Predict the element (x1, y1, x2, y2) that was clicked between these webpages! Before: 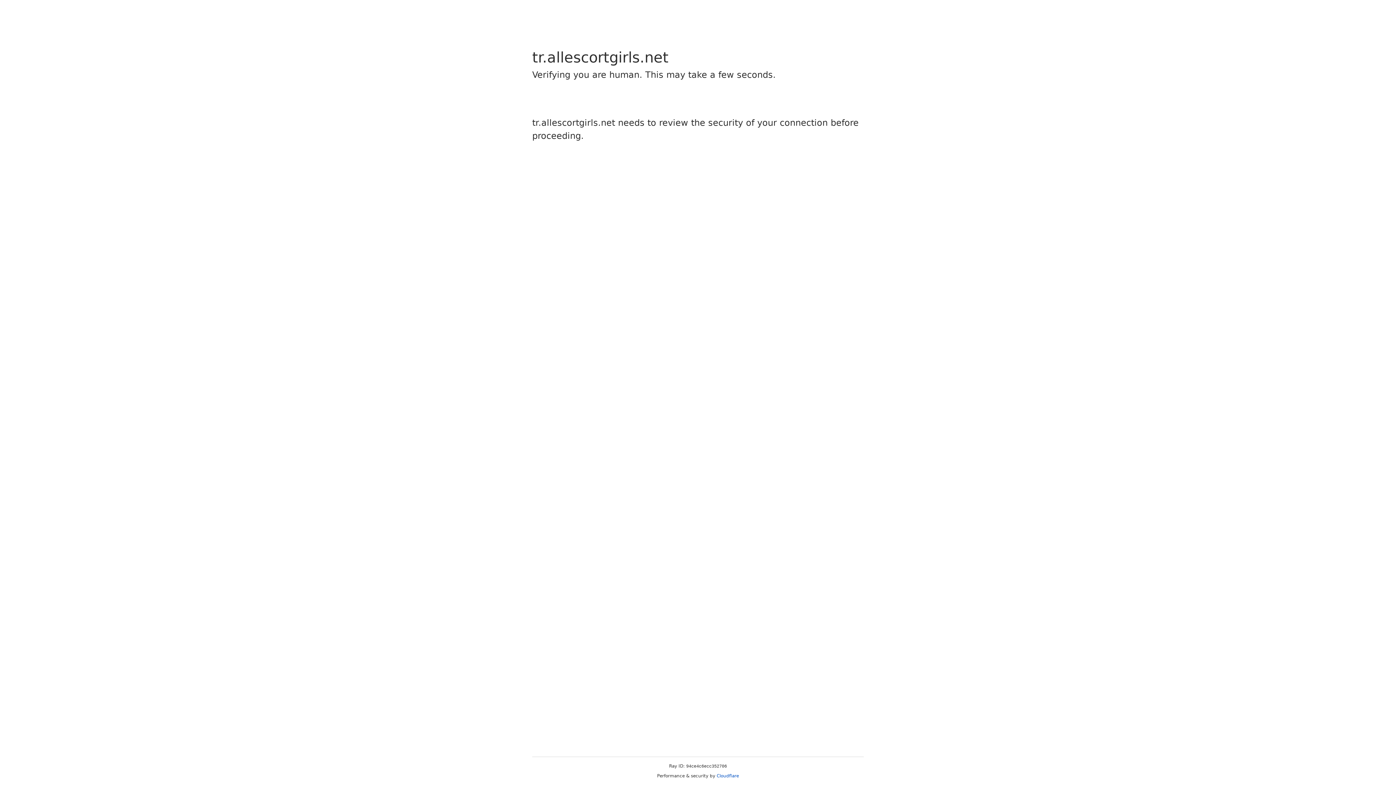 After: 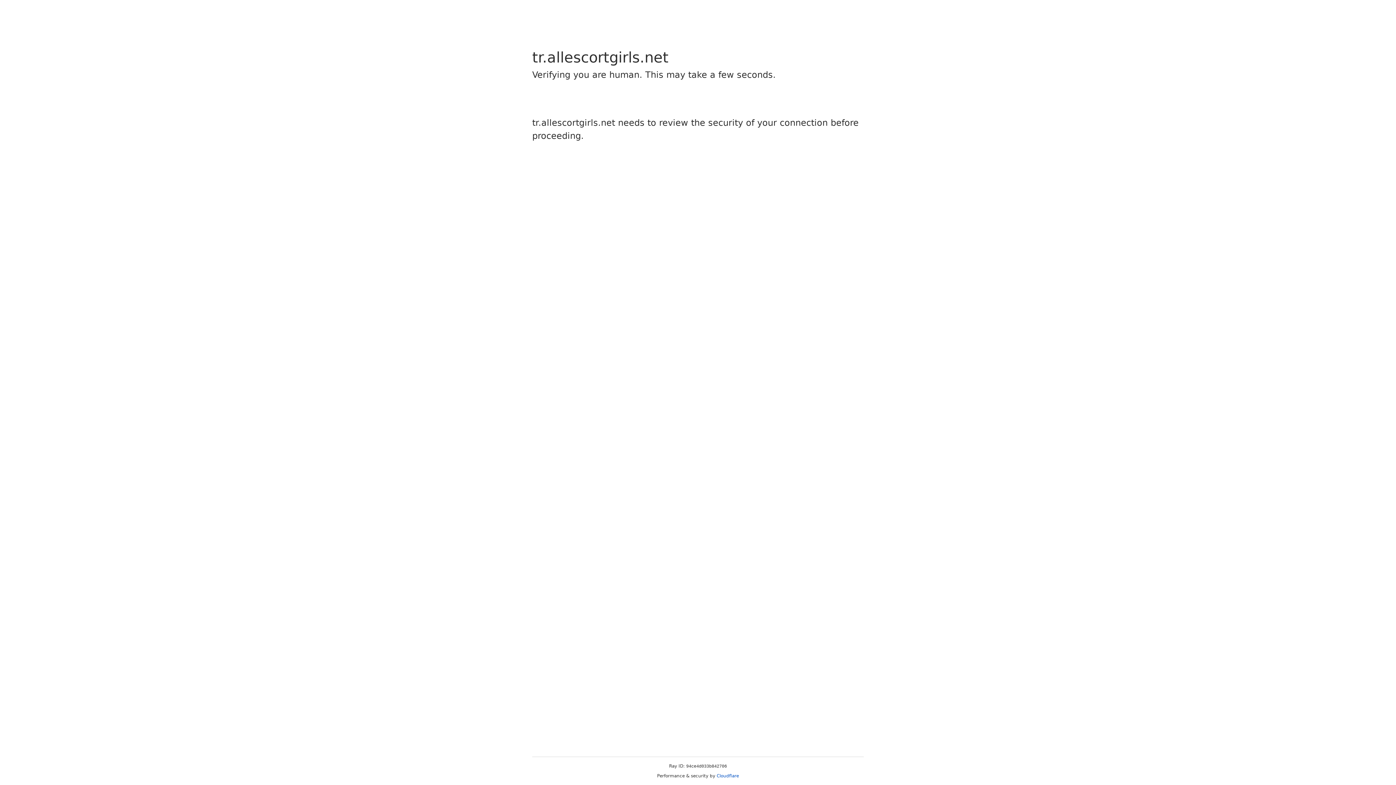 Action: label: Cloudflare bbox: (716, 773, 739, 778)